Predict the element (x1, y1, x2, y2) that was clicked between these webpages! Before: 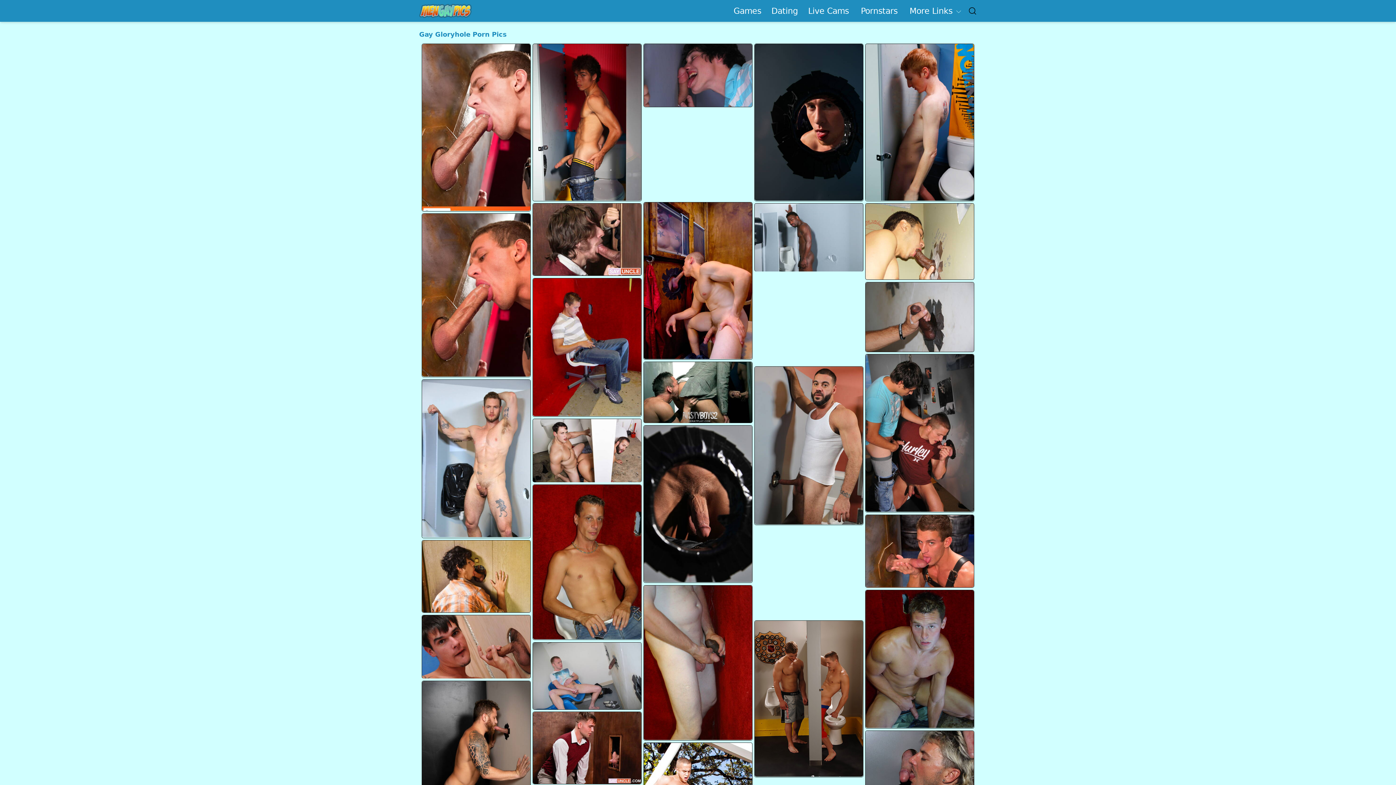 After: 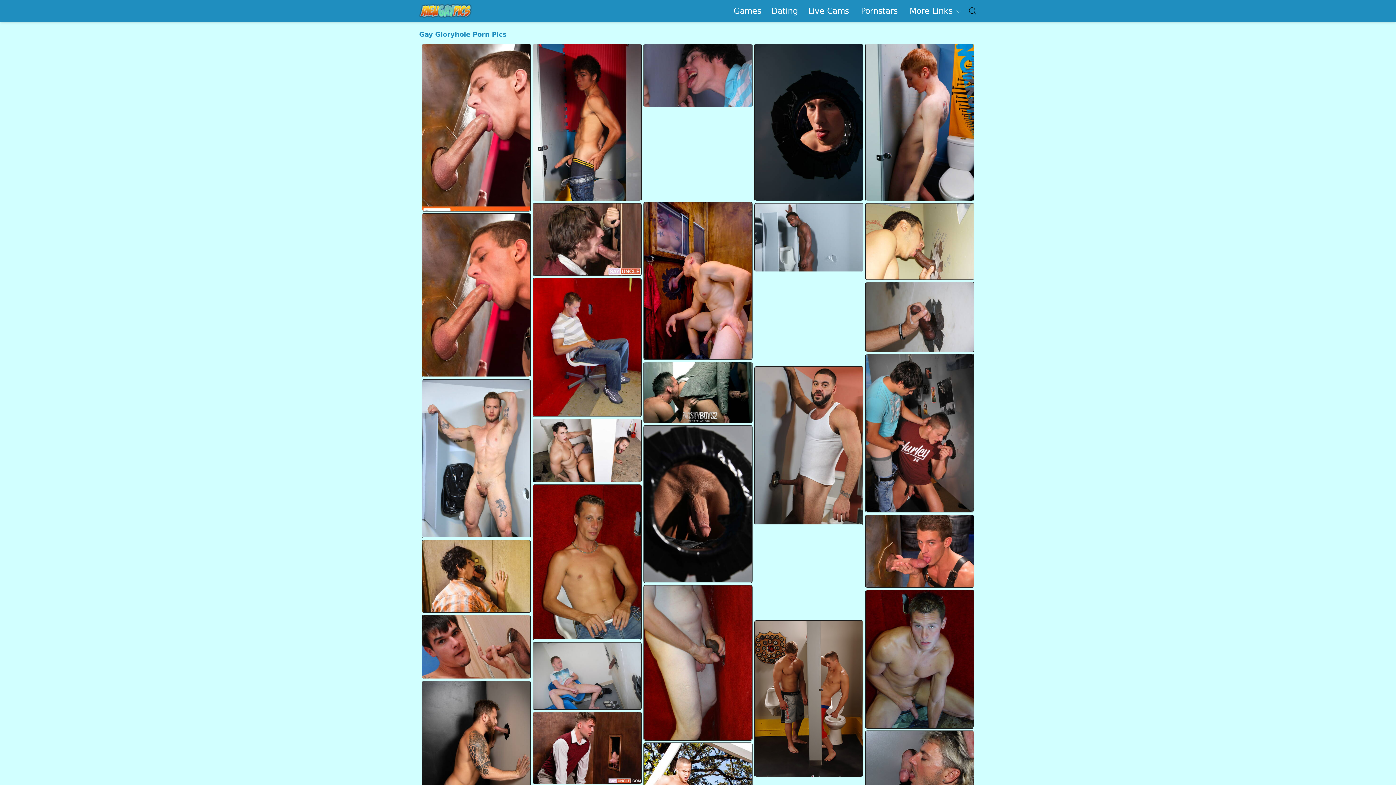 Action: bbox: (533, 712, 641, 784)